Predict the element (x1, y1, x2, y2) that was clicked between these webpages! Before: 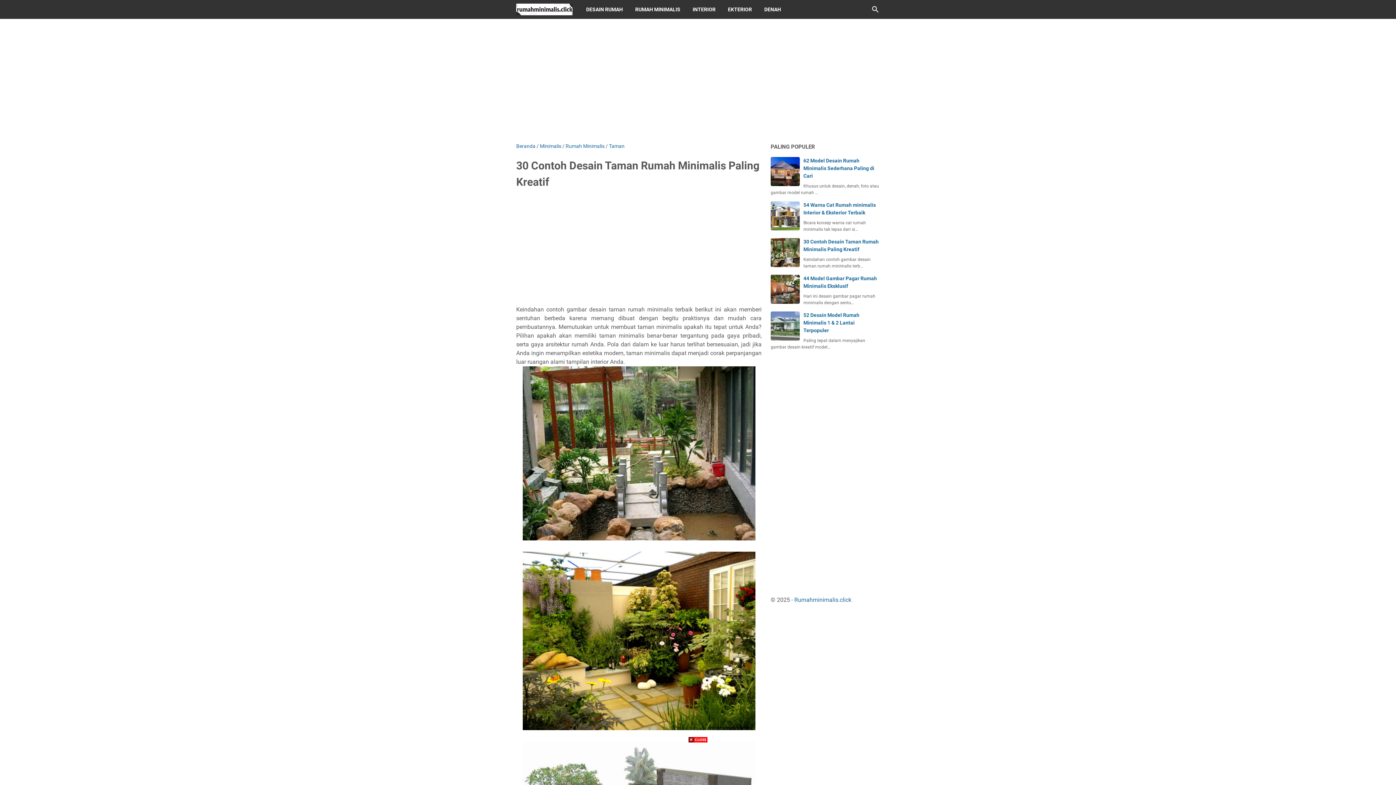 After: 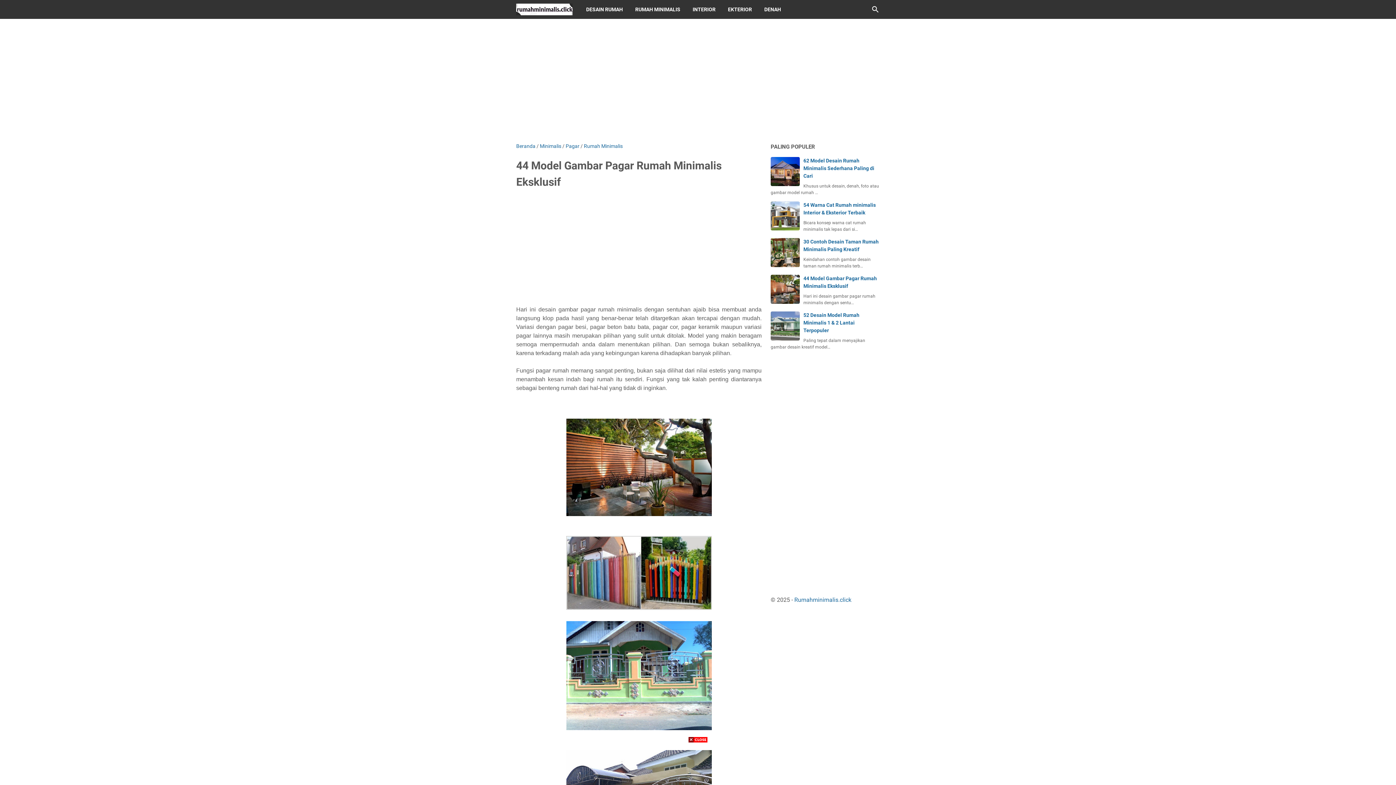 Action: bbox: (770, 274, 800, 304)